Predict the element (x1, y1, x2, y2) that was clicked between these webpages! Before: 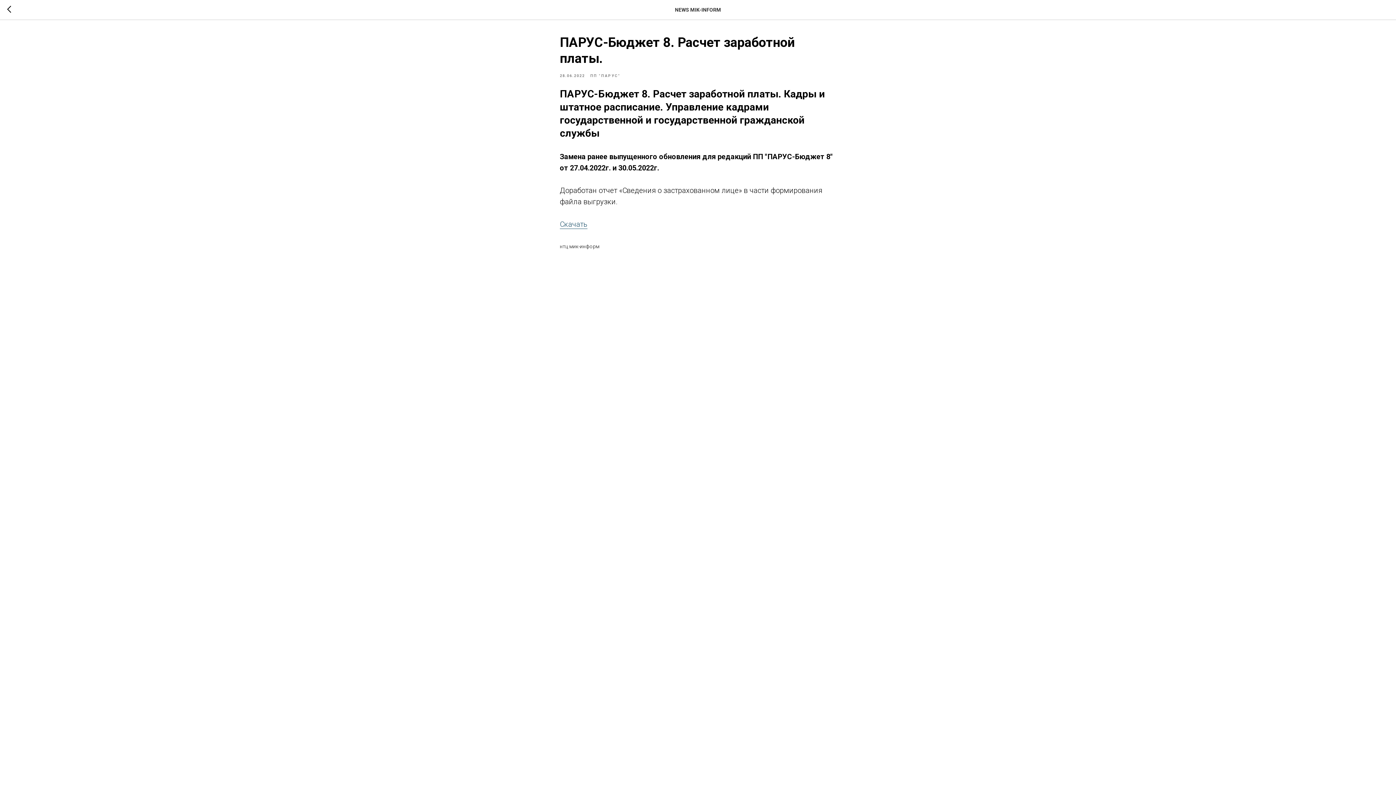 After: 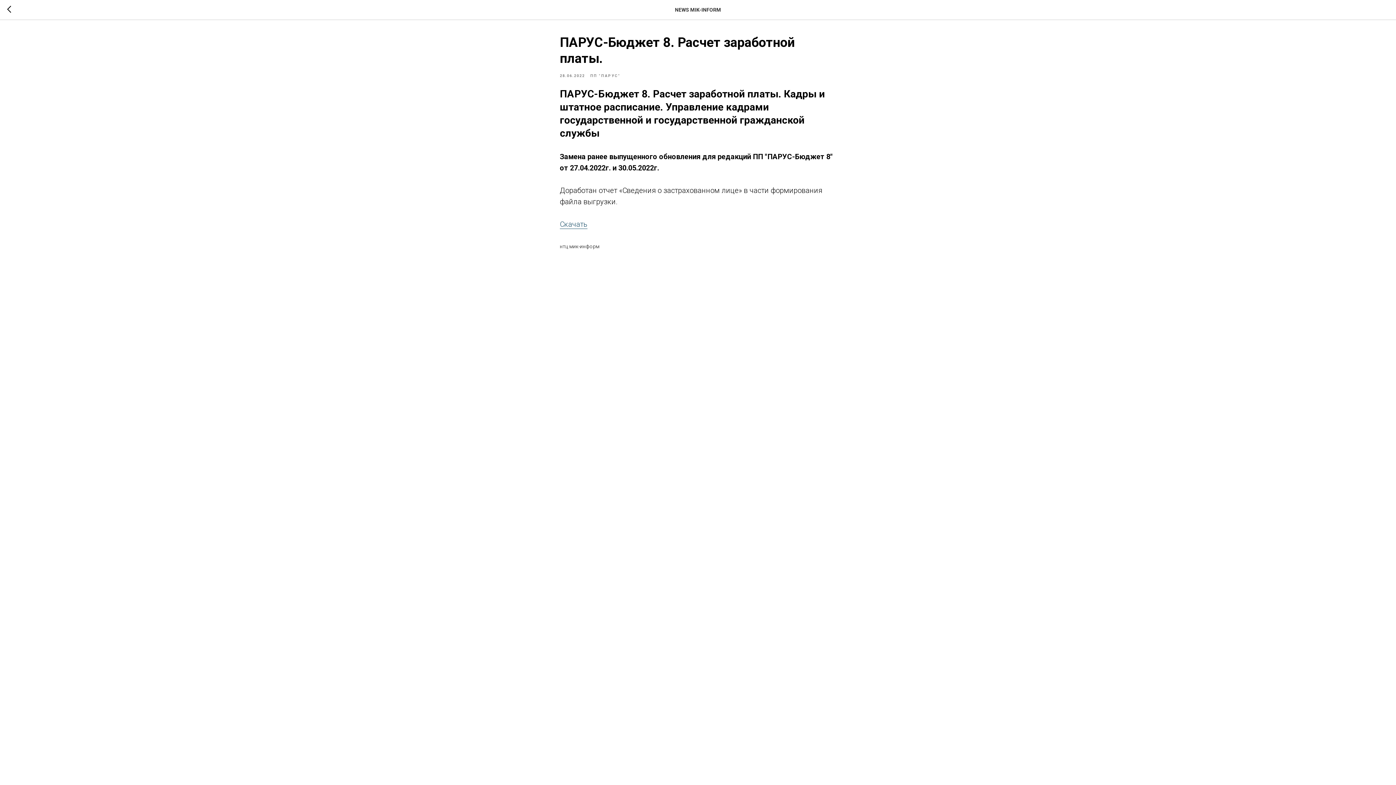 Action: bbox: (560, 220, 587, 229) label: Скачать